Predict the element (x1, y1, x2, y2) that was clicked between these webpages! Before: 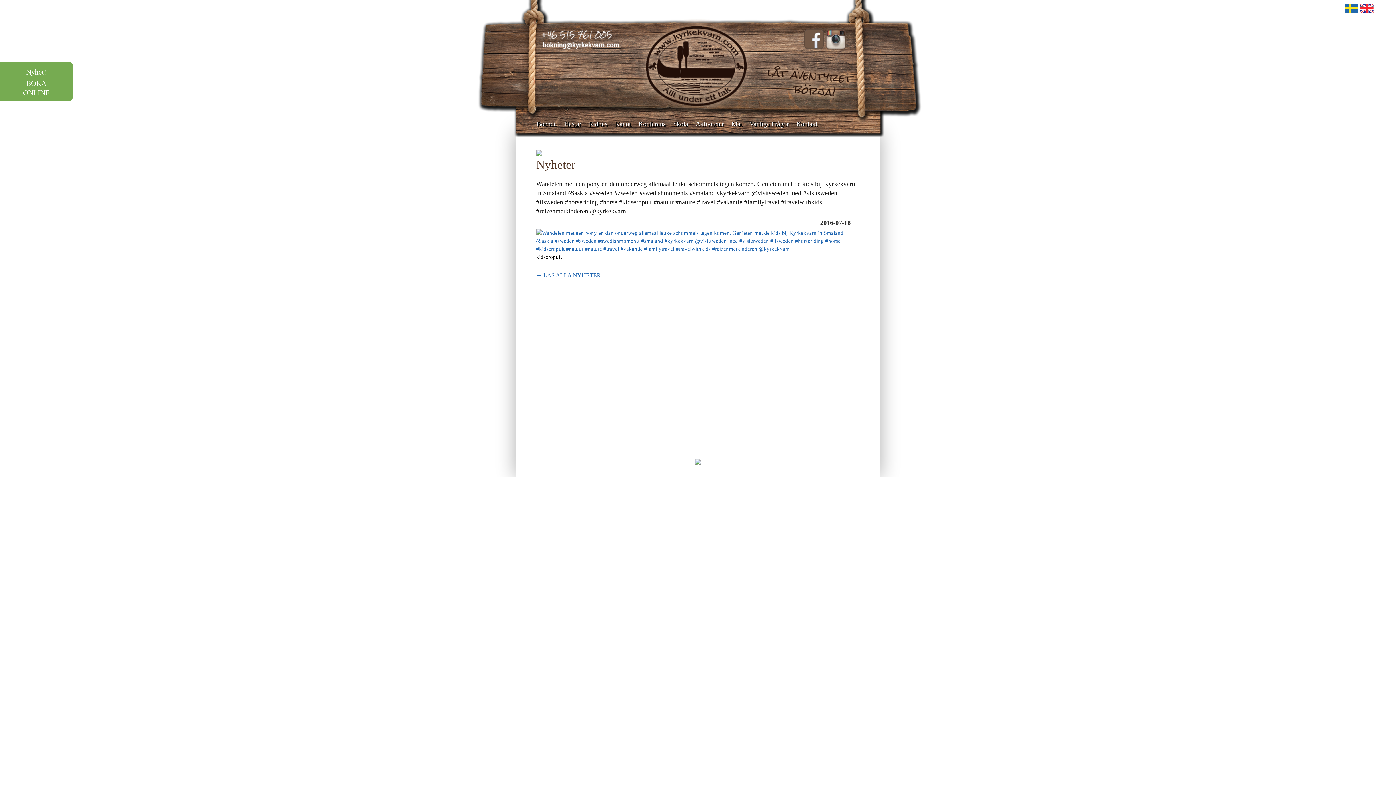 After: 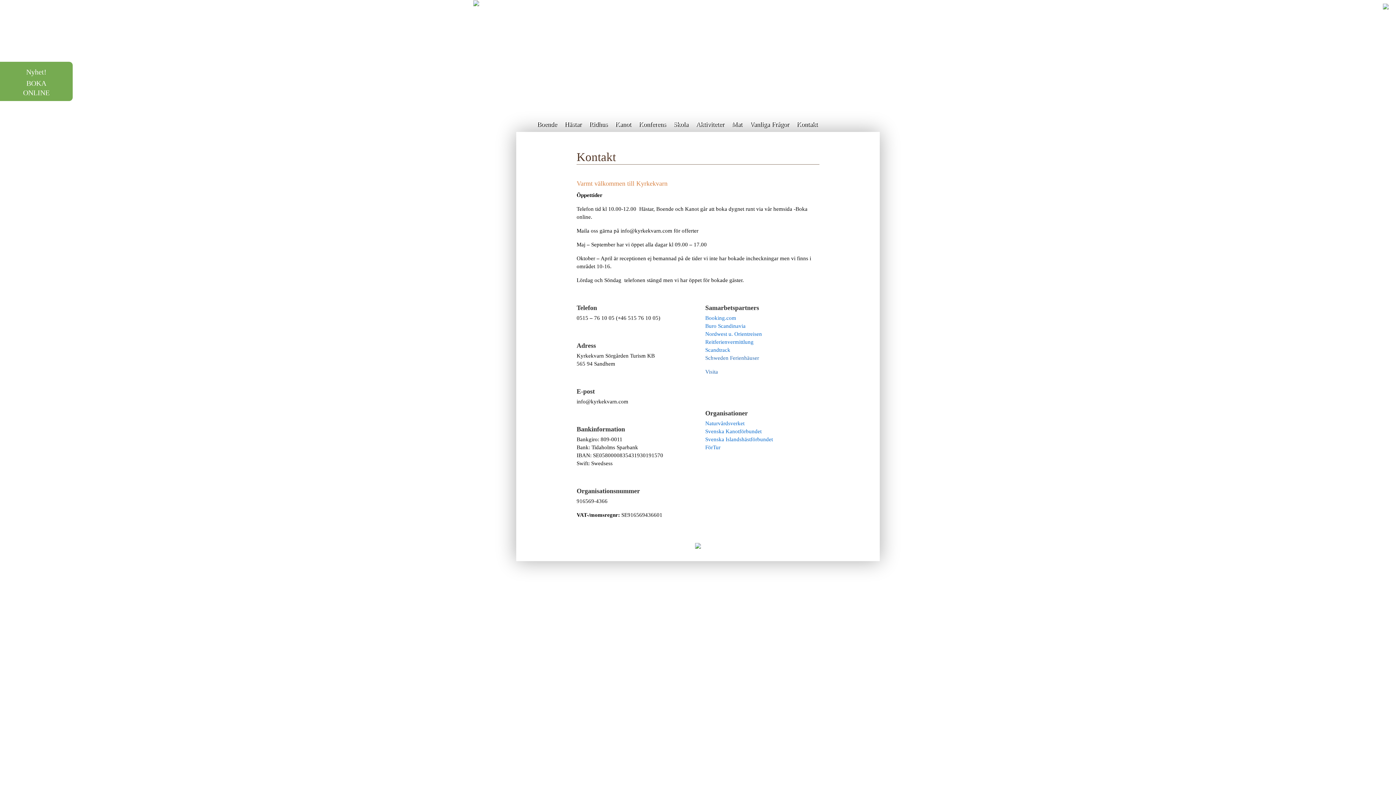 Action: label: Kontakt bbox: (796, 116, 817, 132)